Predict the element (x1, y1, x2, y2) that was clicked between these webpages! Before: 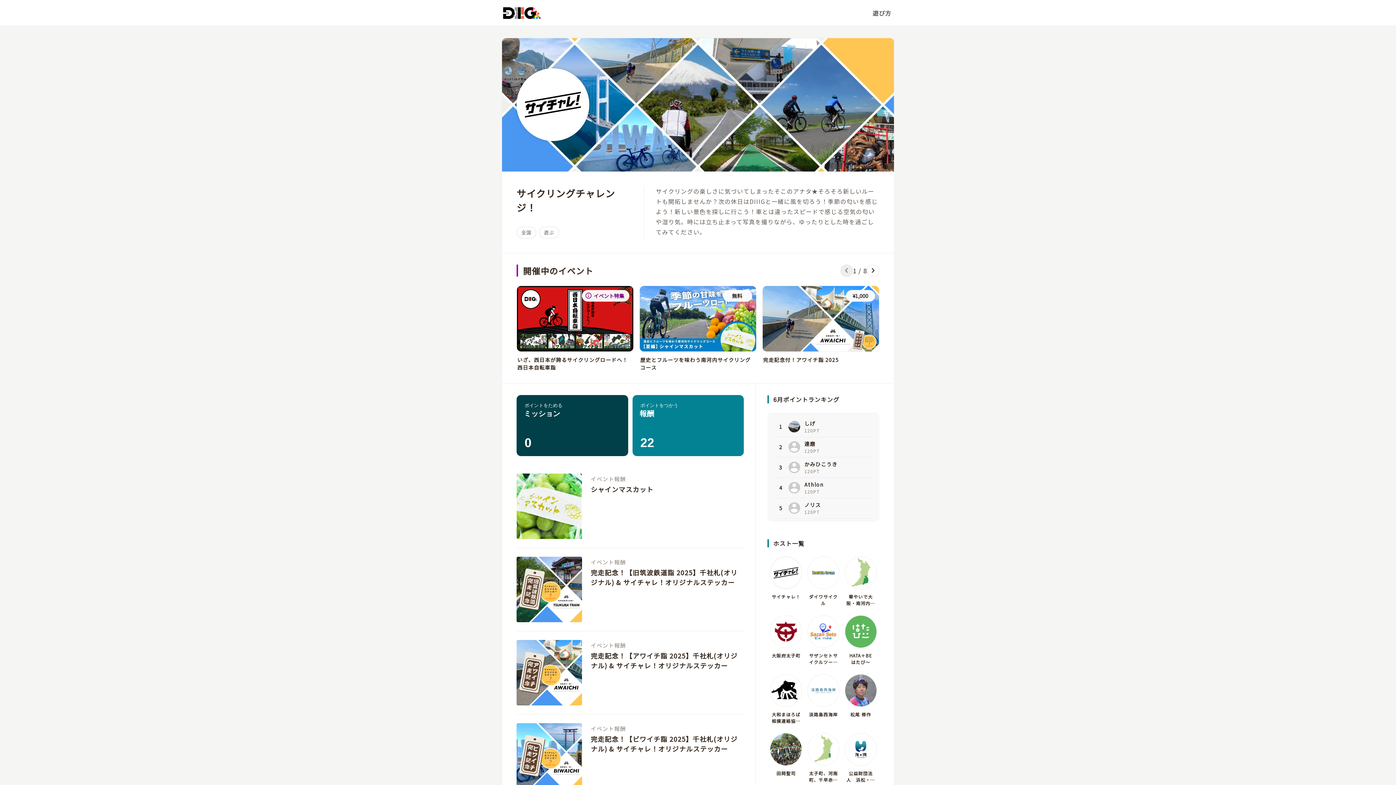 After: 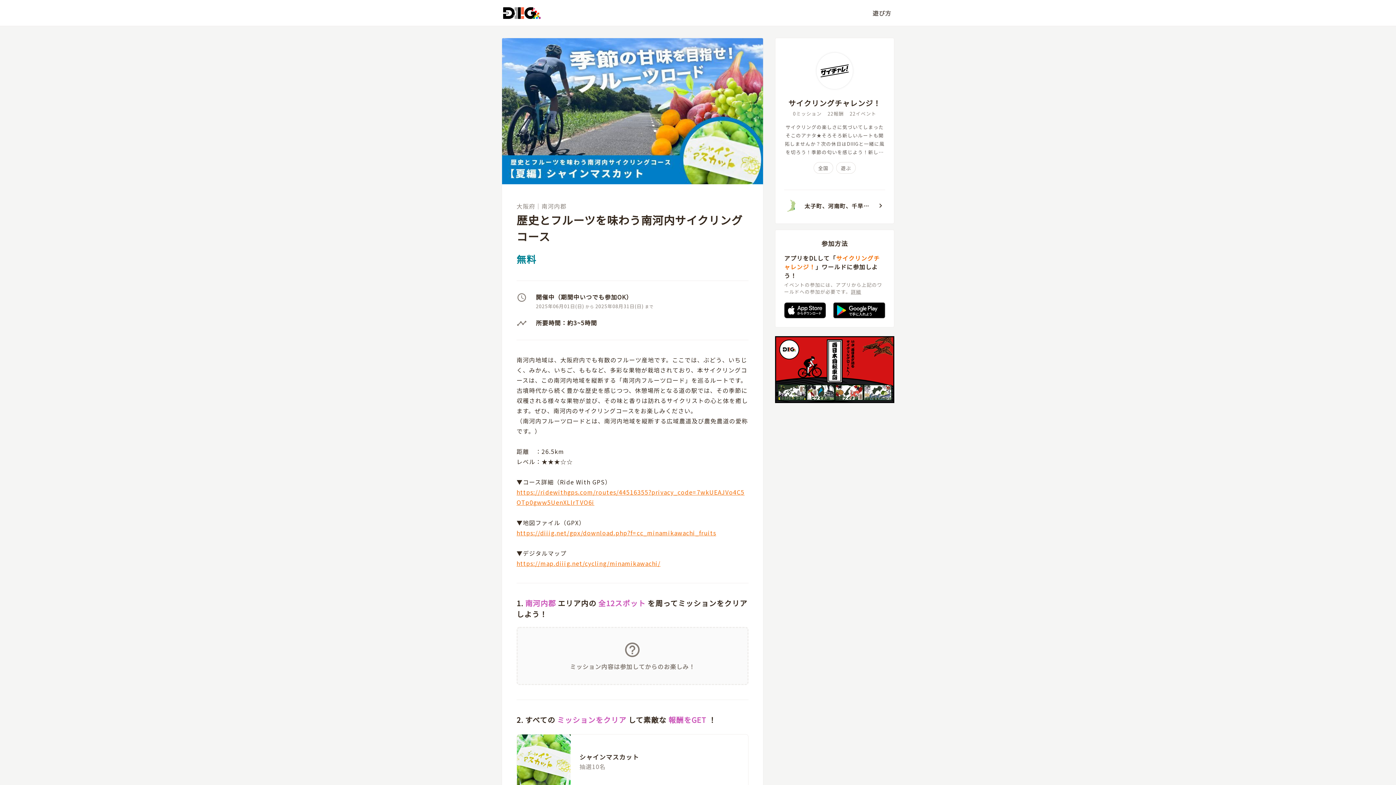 Action: bbox: (639, 285, 756, 371) label: 歴史とフルーツを味わう南河内サイクリングコース

無料